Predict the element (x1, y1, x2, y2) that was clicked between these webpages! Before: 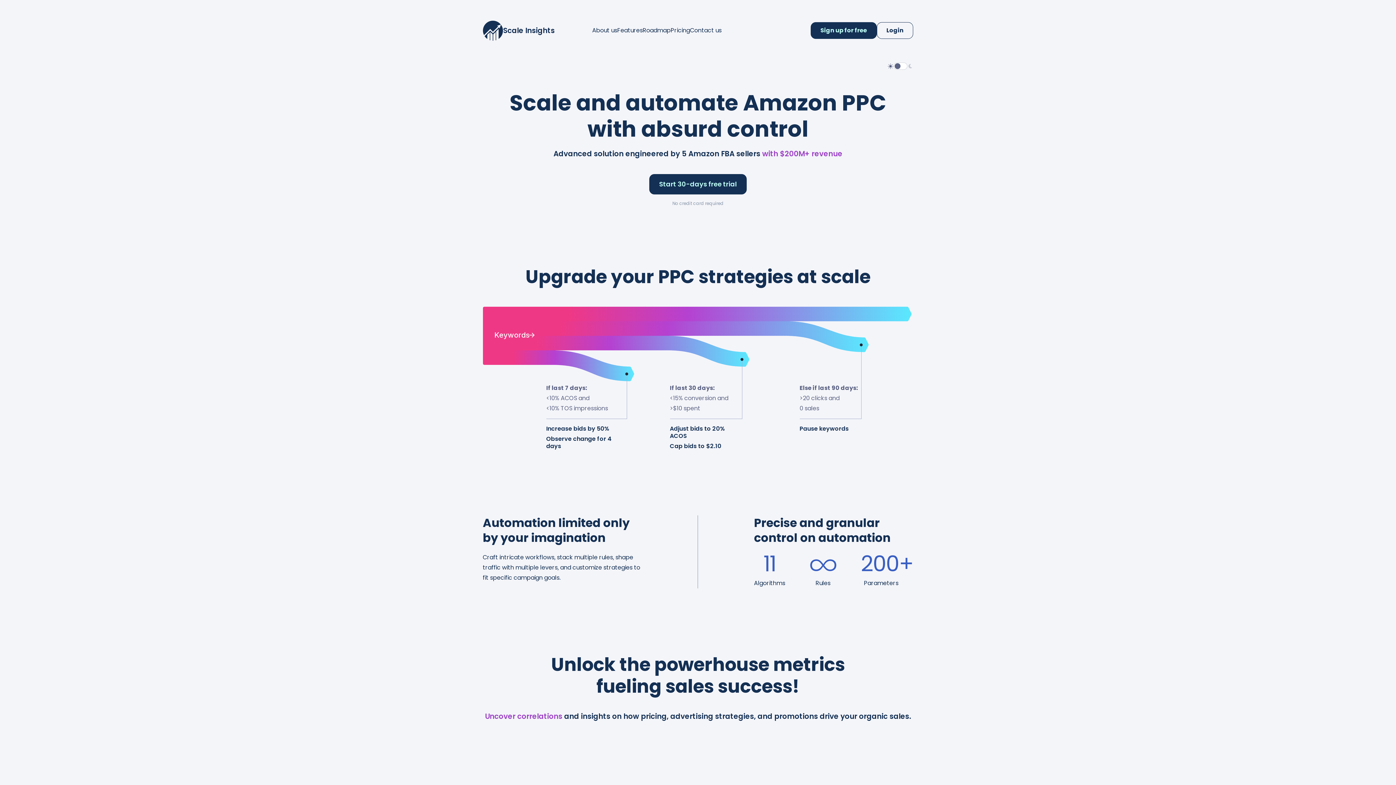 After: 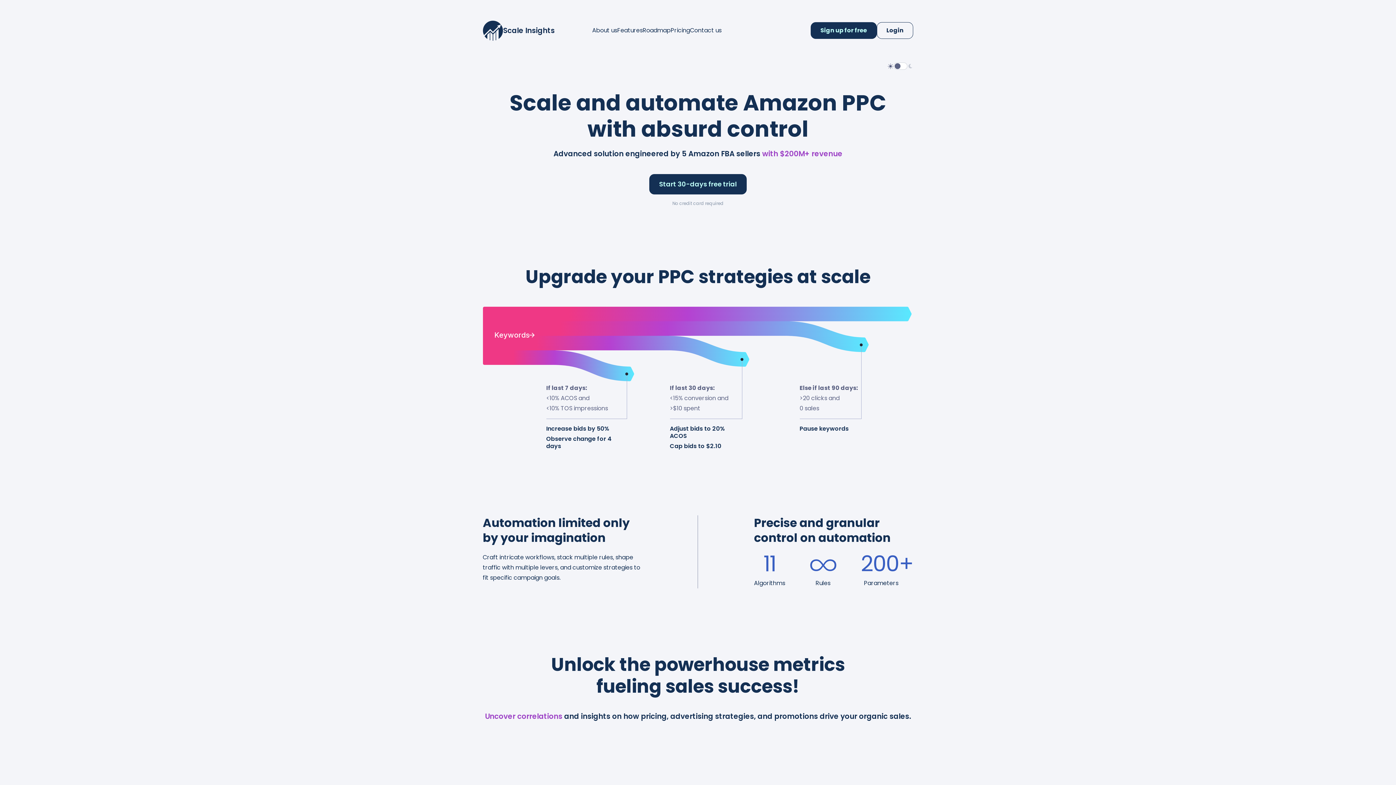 Action: label: Scale Insights bbox: (482, 20, 585, 40)